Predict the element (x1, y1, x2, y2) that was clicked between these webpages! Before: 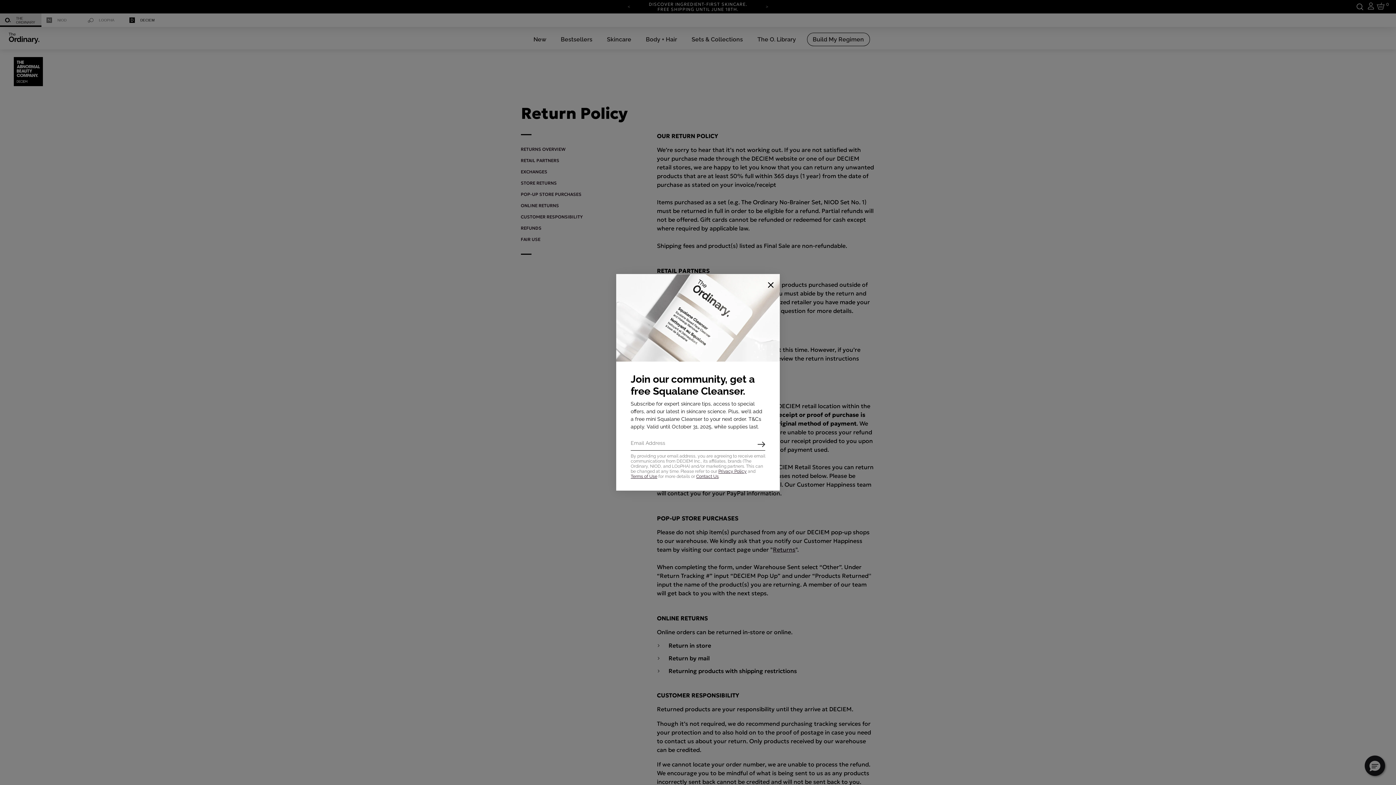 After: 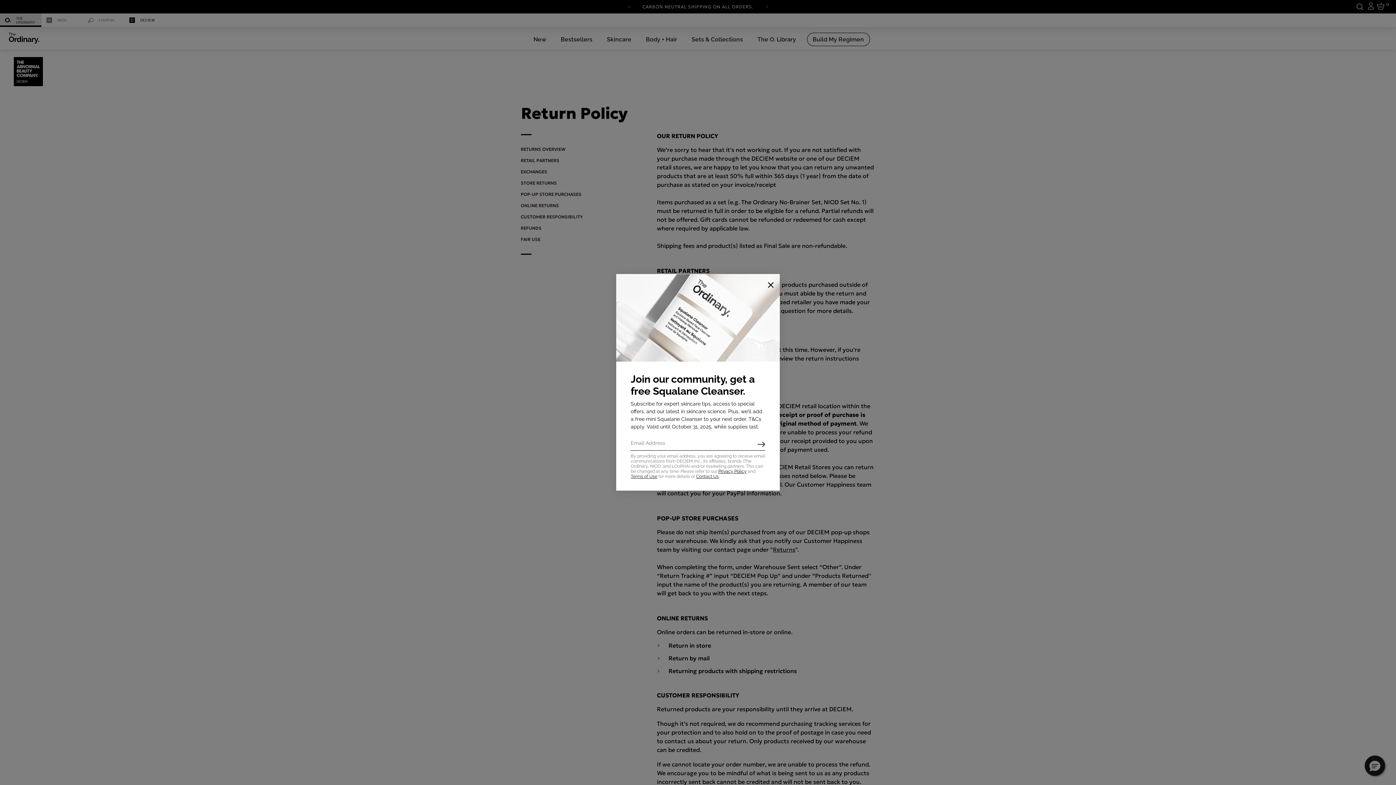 Action: label: Privacy Policy bbox: (718, 469, 746, 474)